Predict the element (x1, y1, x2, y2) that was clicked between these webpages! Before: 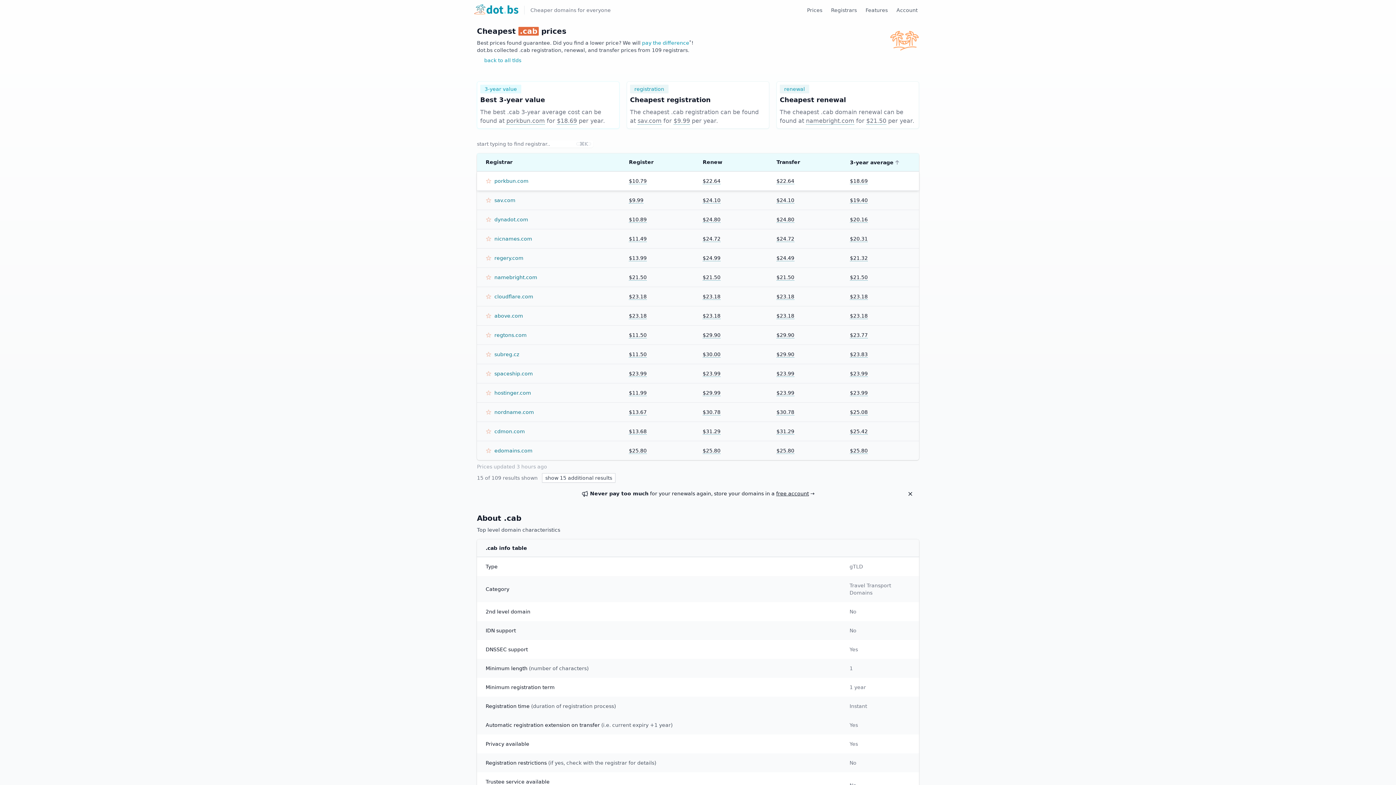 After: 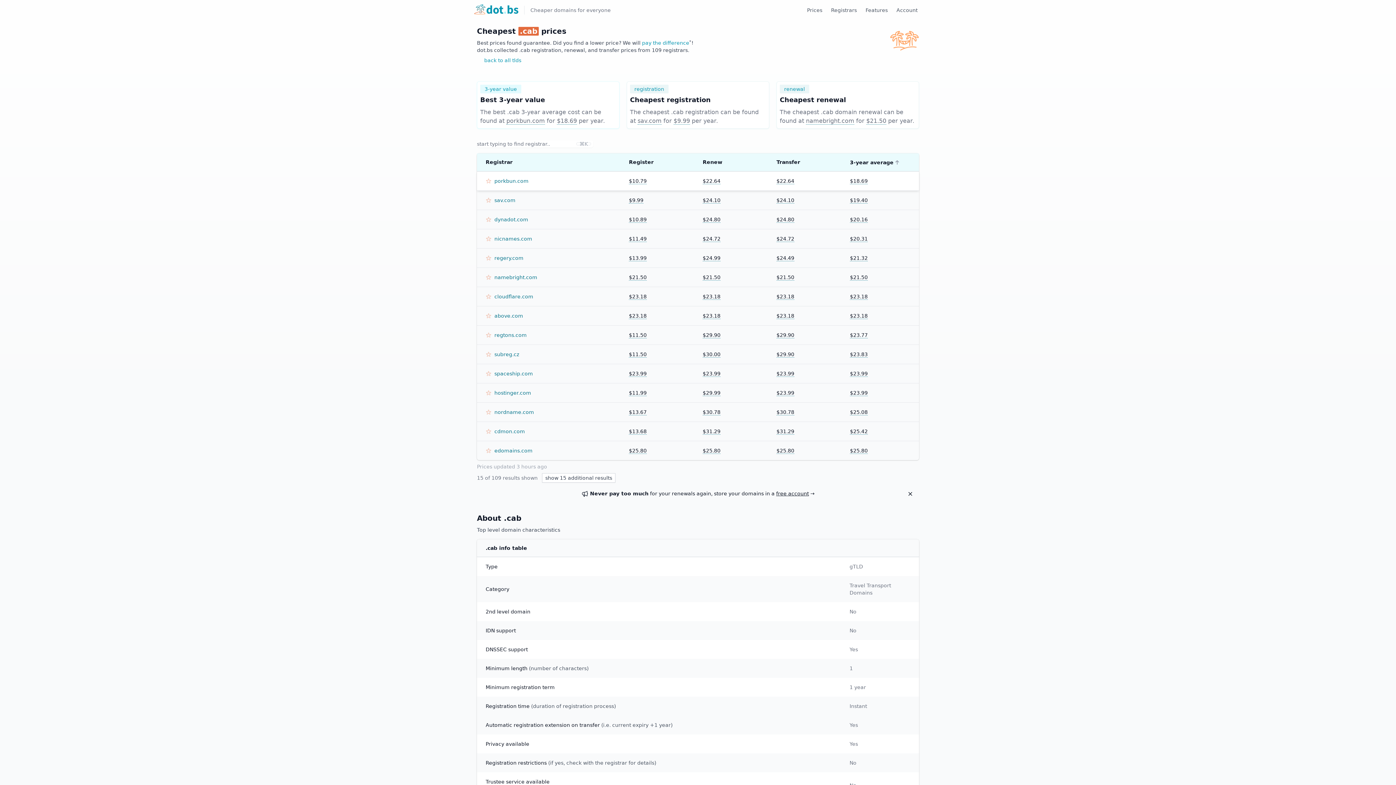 Action: bbox: (530, 178, 536, 184)